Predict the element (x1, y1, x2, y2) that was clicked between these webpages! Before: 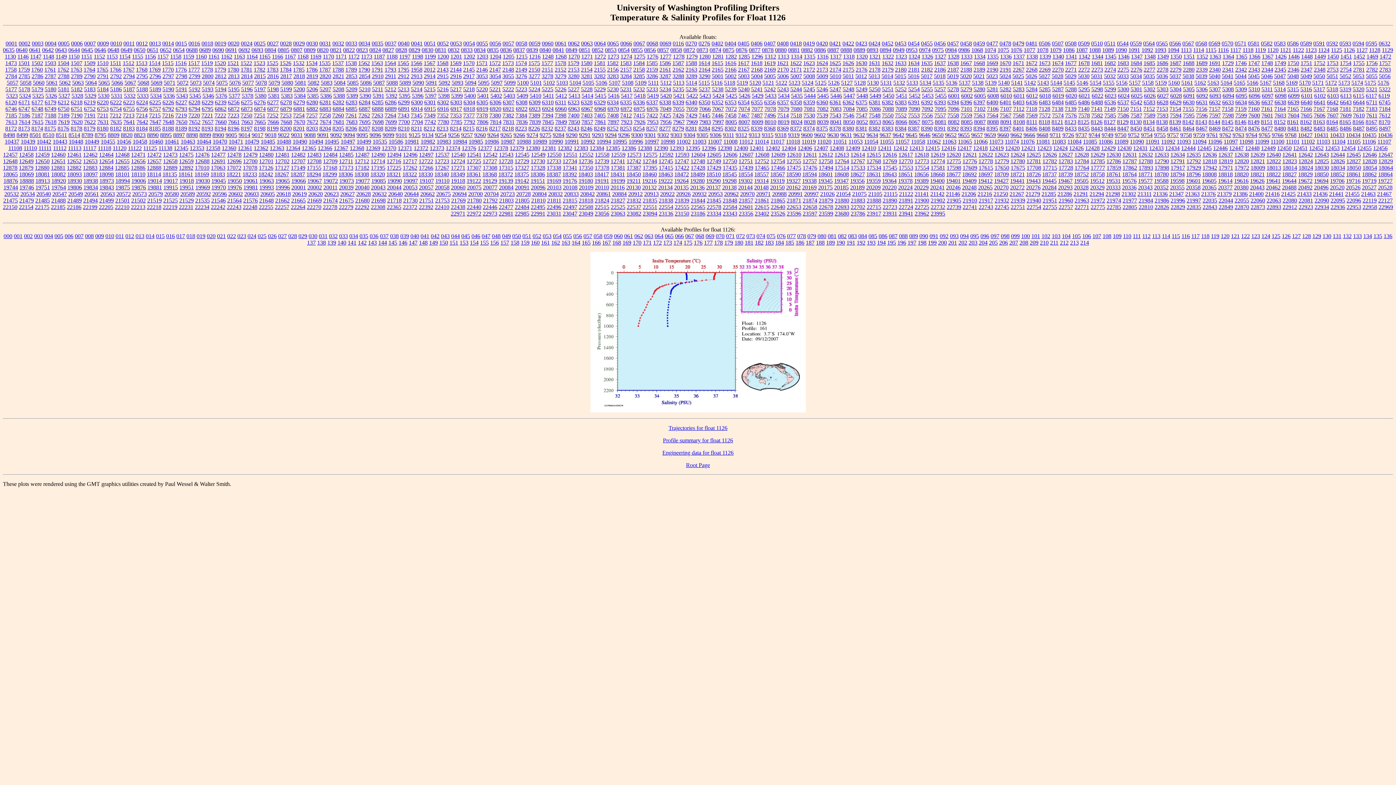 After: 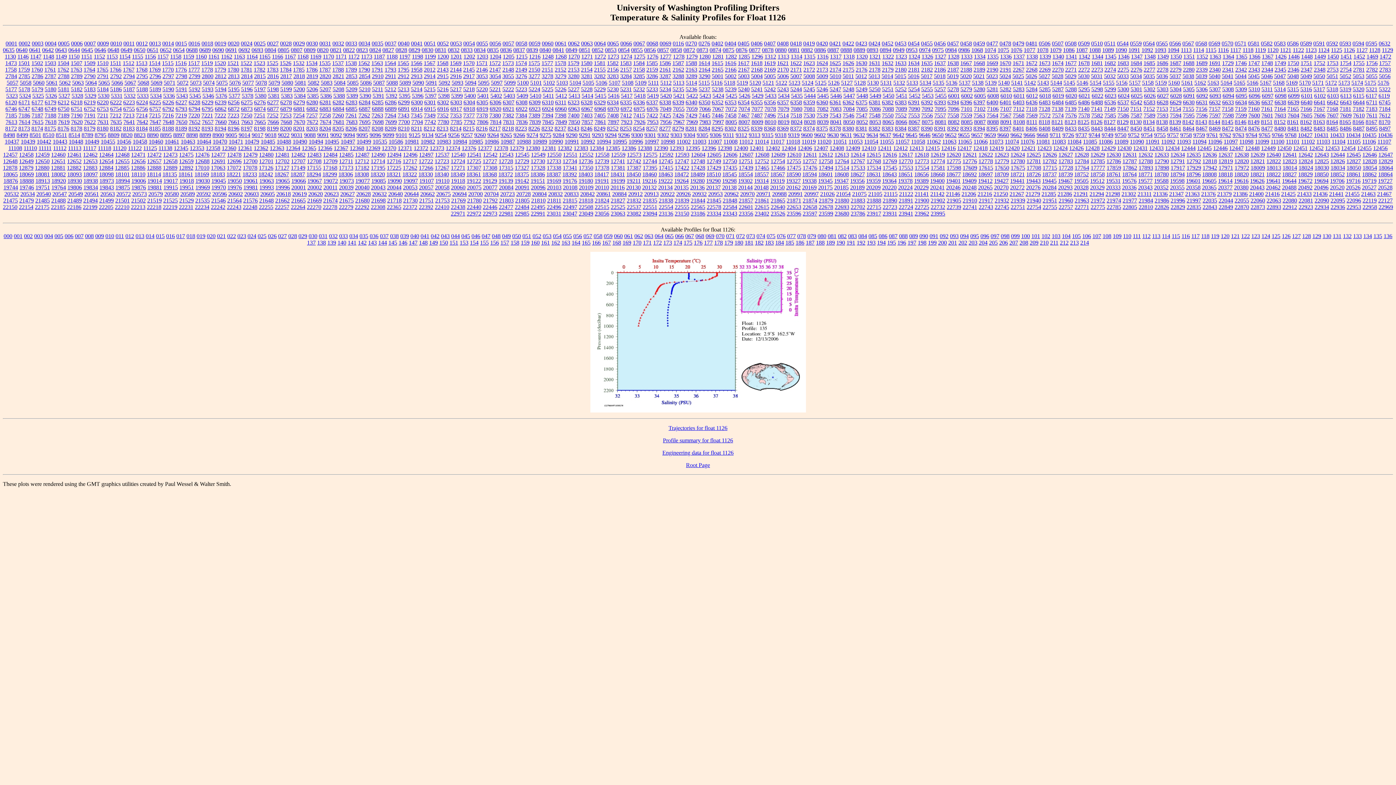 Action: label: 135 bbox: (1373, 233, 1382, 239)